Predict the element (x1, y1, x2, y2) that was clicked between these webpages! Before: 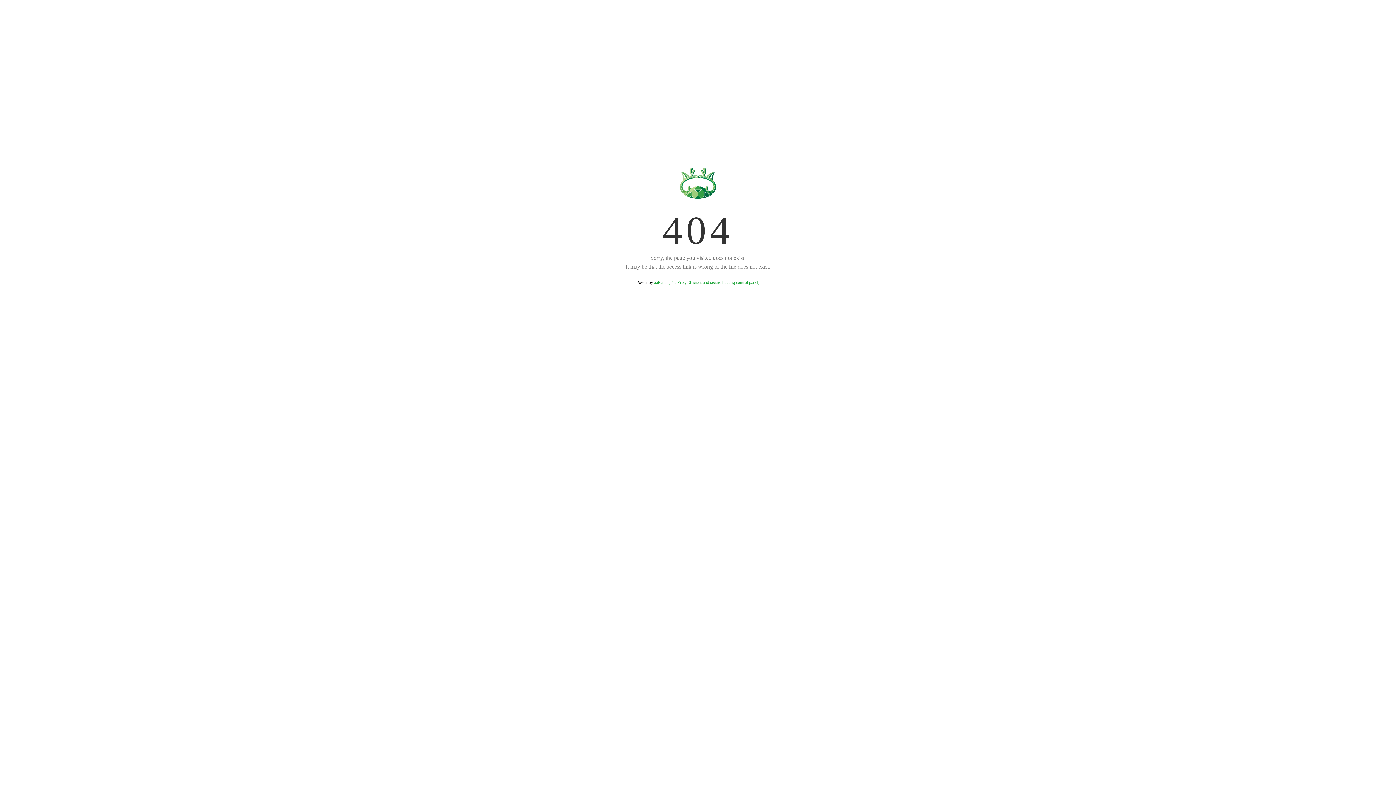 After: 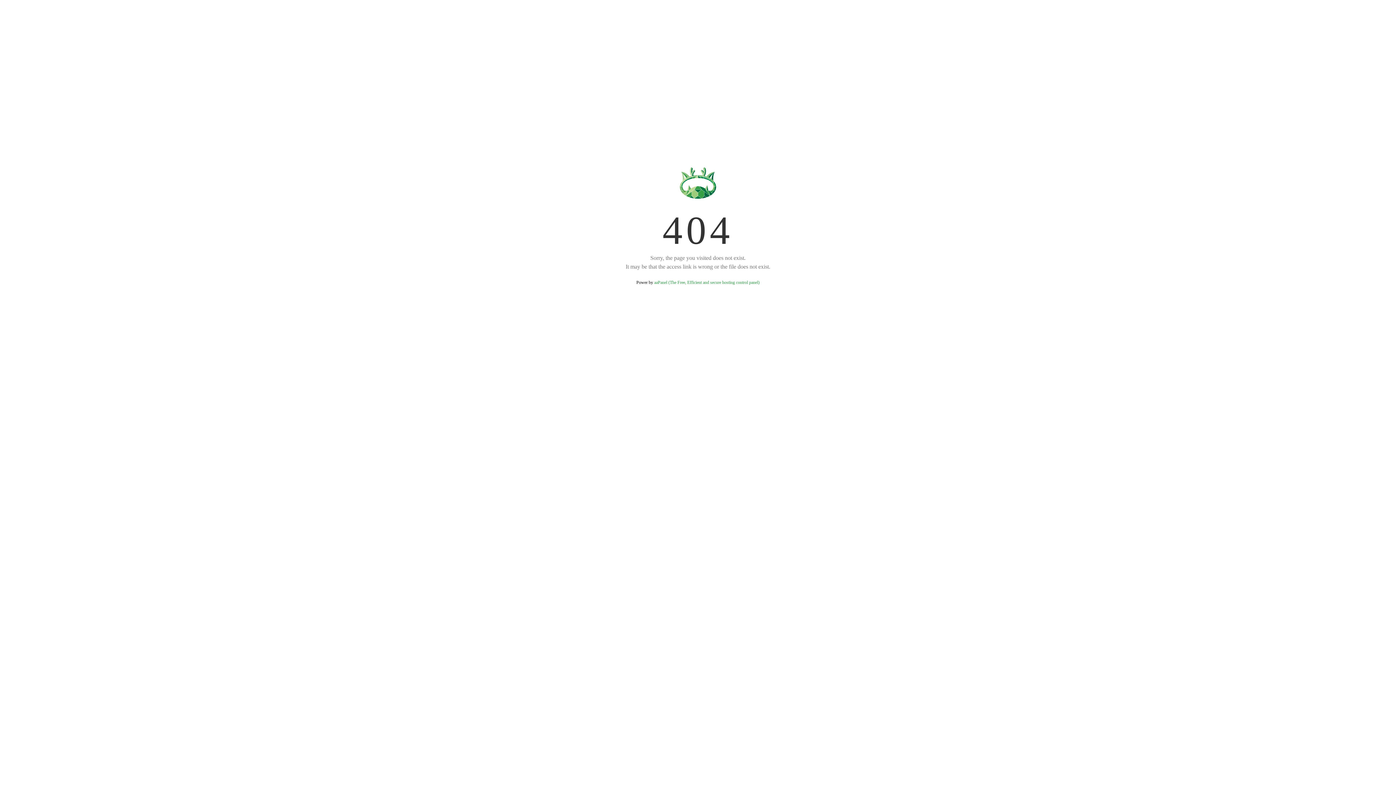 Action: label: aaPanel (The Free, Efficient and secure hosting control panel) bbox: (654, 280, 759, 285)